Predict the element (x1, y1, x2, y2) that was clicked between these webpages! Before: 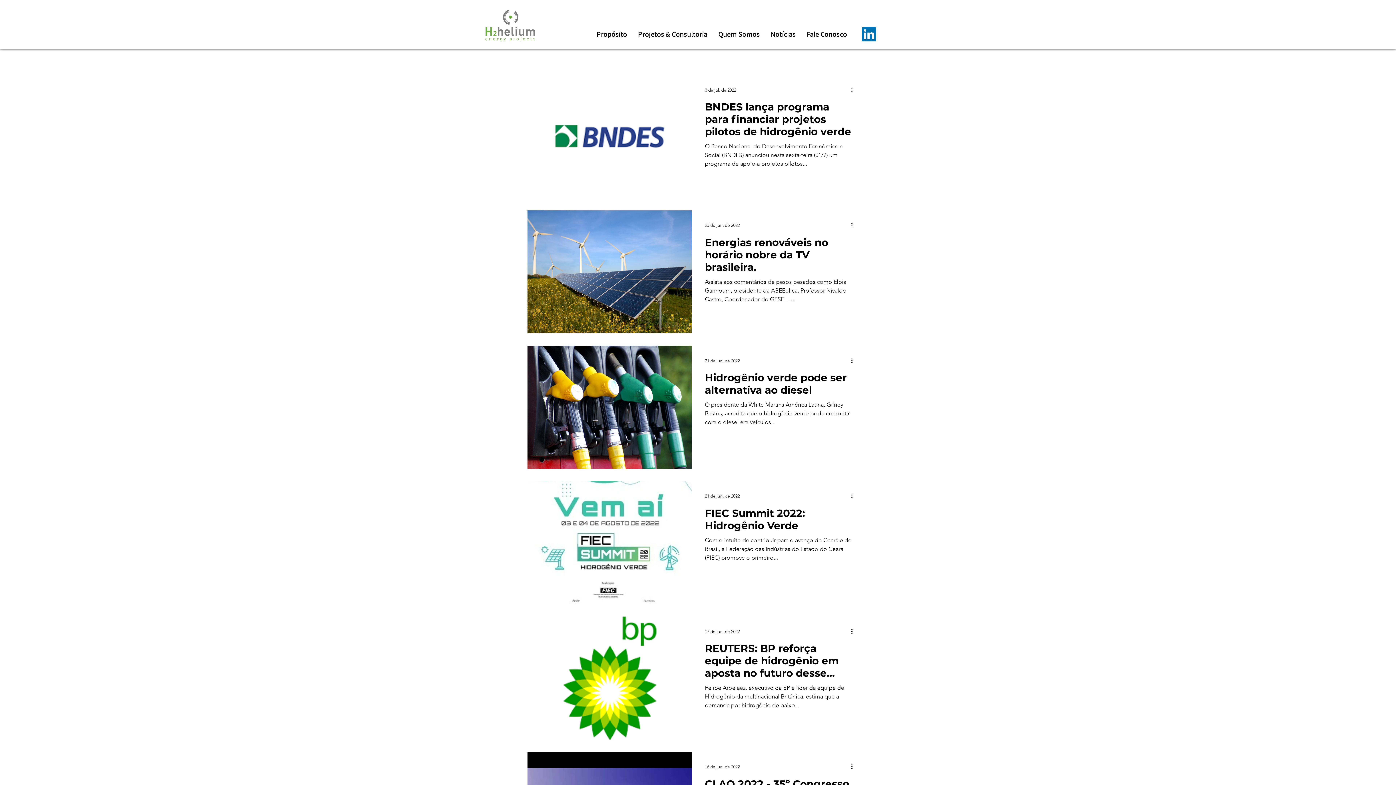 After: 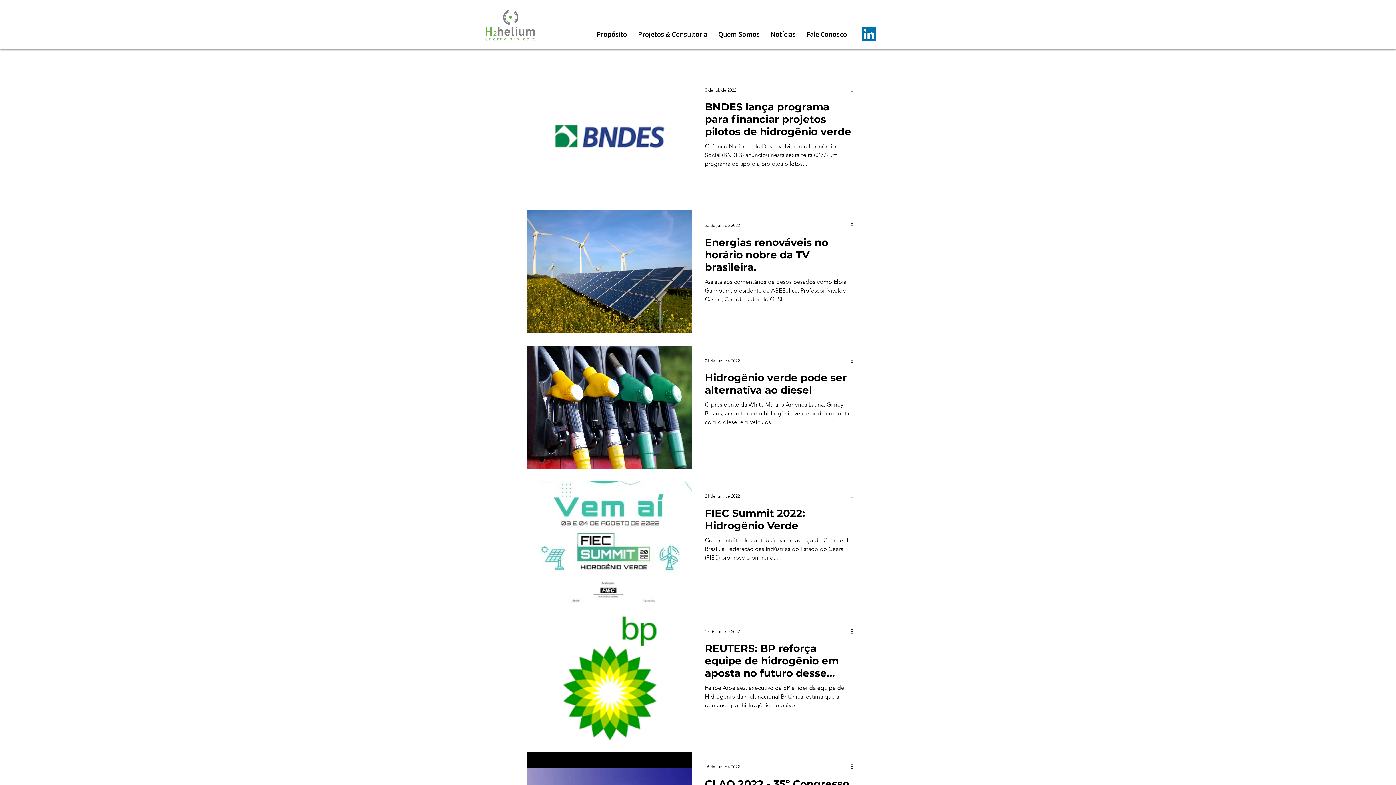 Action: label: Mais ações bbox: (850, 491, 858, 500)